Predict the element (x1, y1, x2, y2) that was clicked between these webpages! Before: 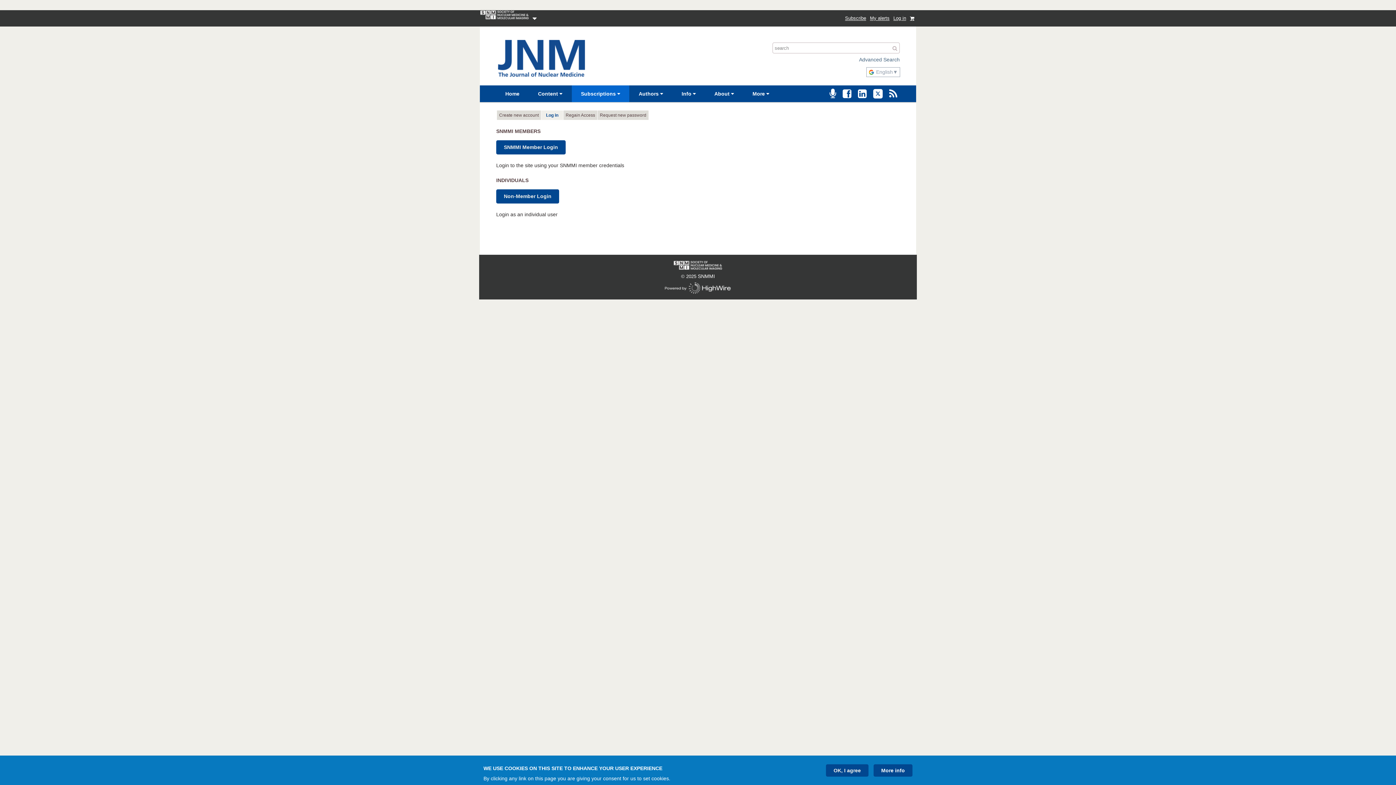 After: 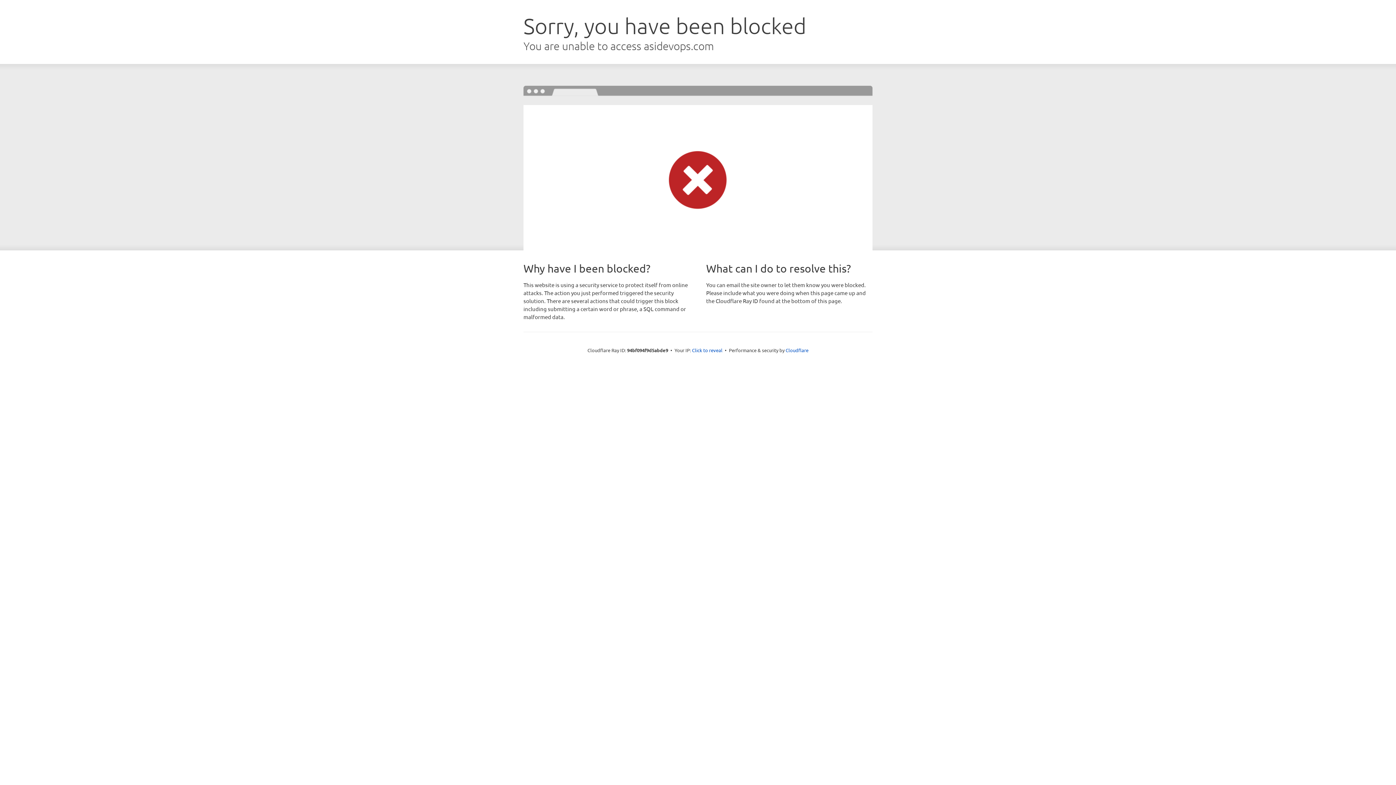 Action: bbox: (480, 10, 540, 26) label: SNMMI